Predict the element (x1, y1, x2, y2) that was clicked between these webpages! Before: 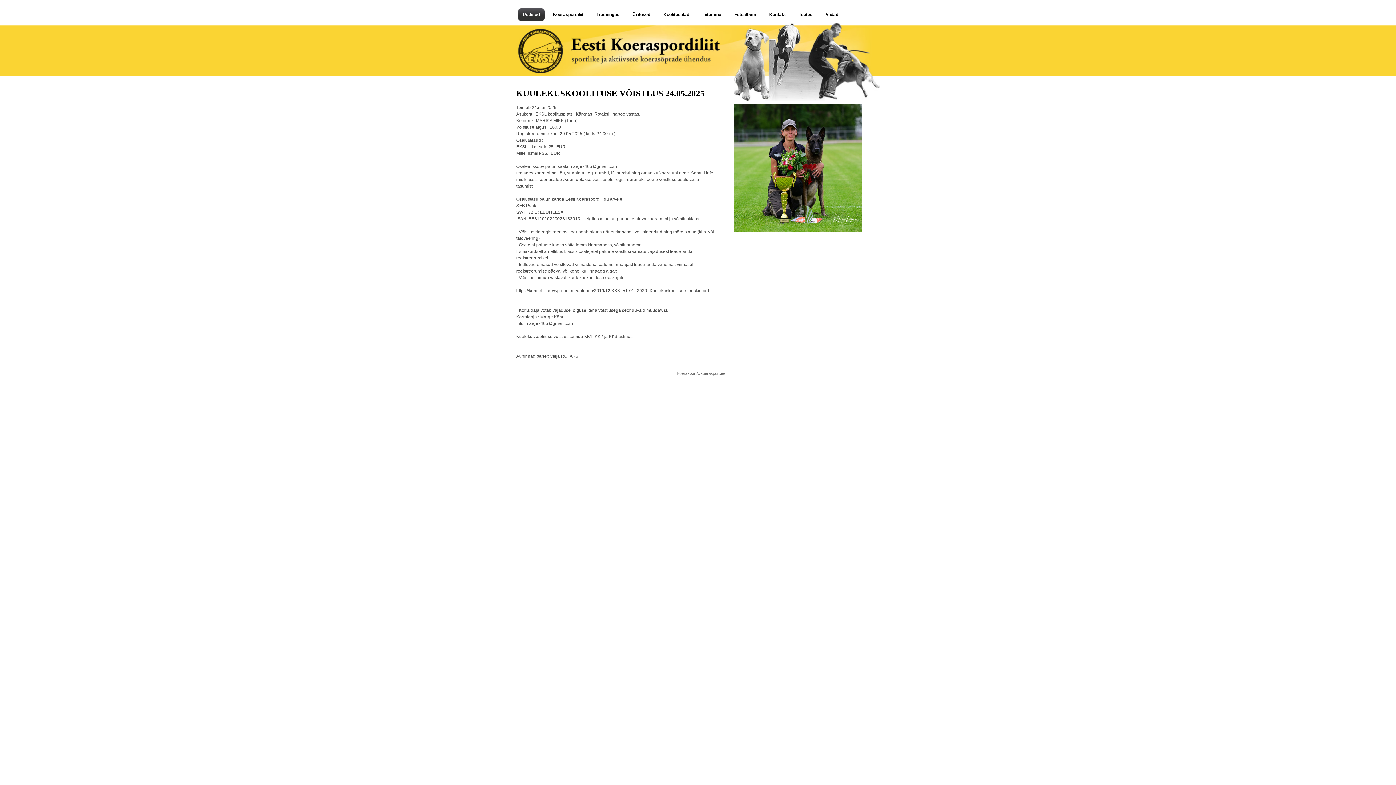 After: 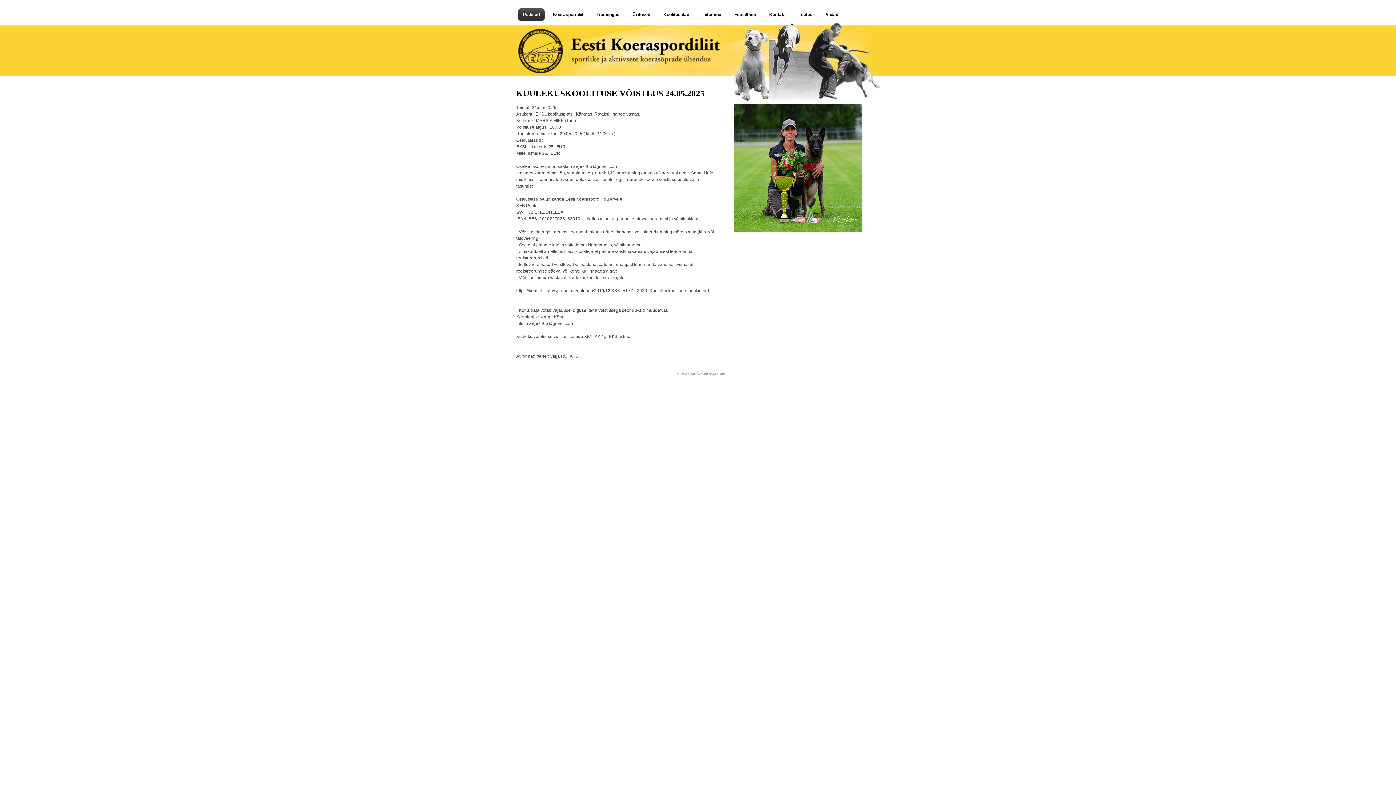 Action: label: koerasport@koerasport.ee bbox: (677, 371, 725, 375)